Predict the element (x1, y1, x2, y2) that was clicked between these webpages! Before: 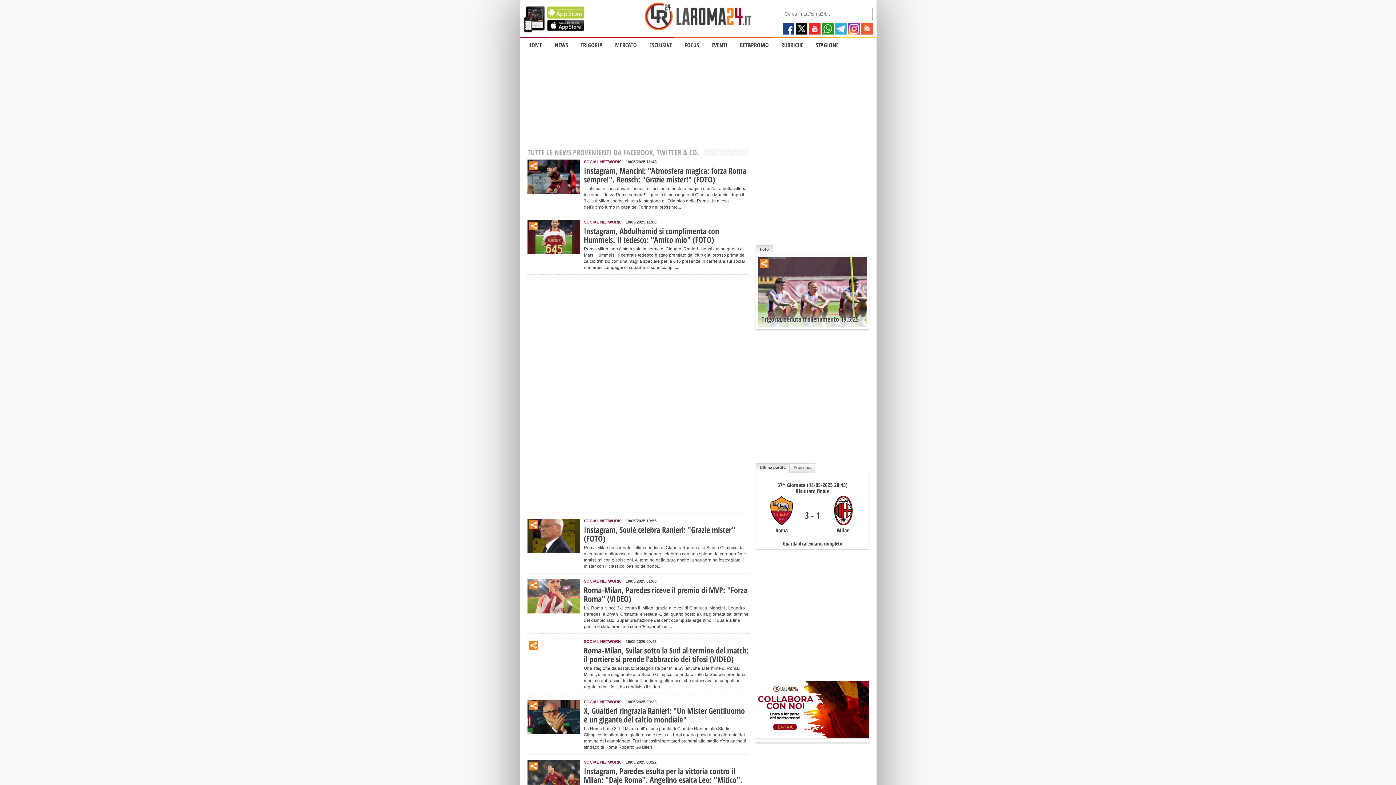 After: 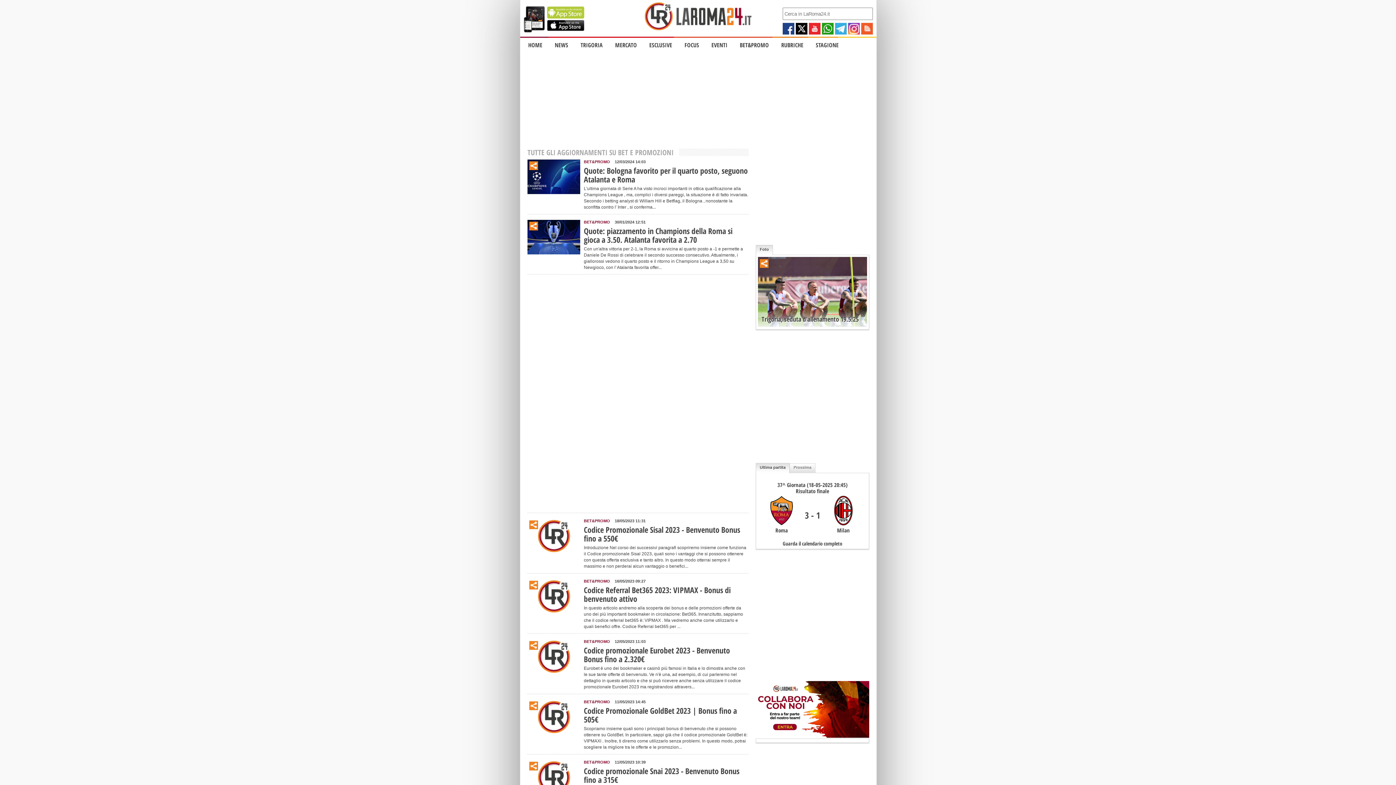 Action: label: BET&PROMO bbox: (735, 39, 773, 50)